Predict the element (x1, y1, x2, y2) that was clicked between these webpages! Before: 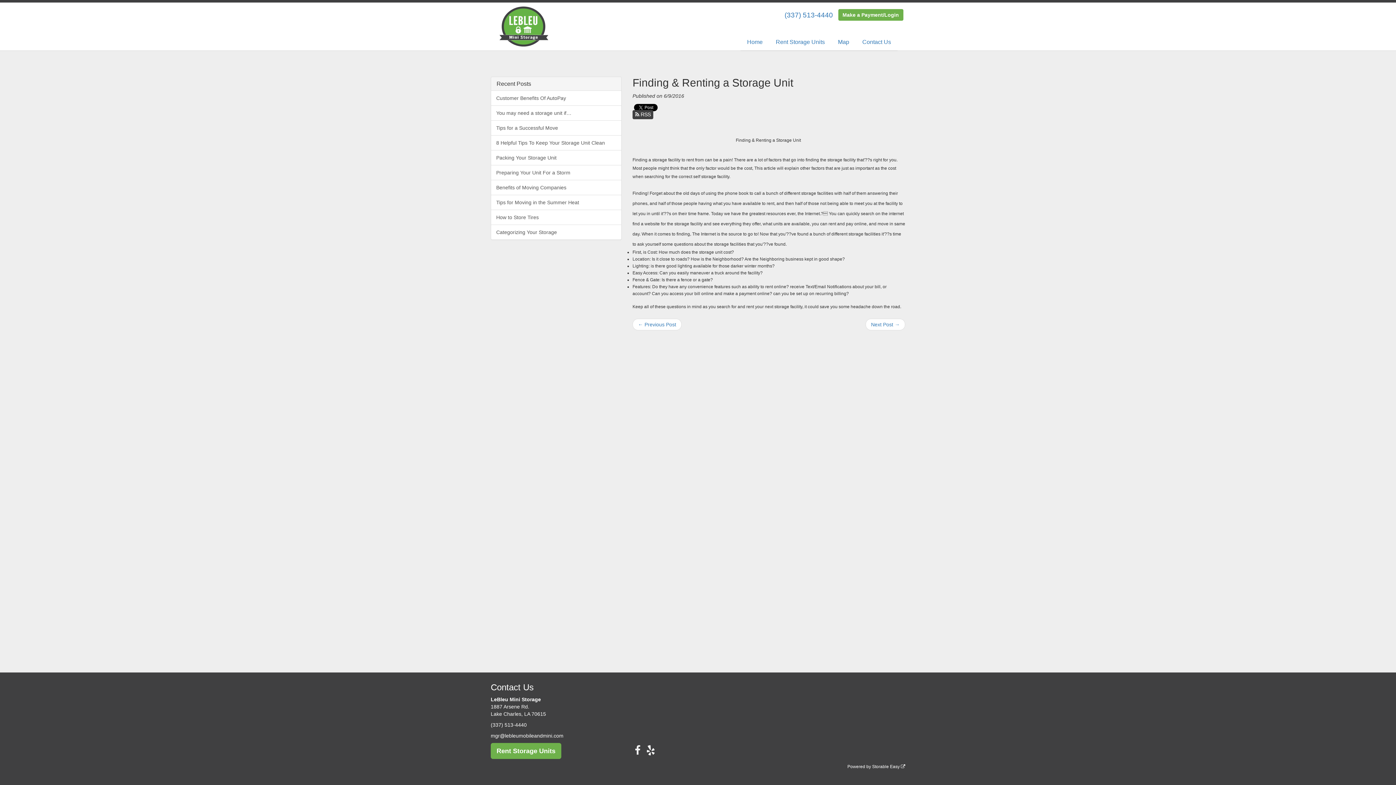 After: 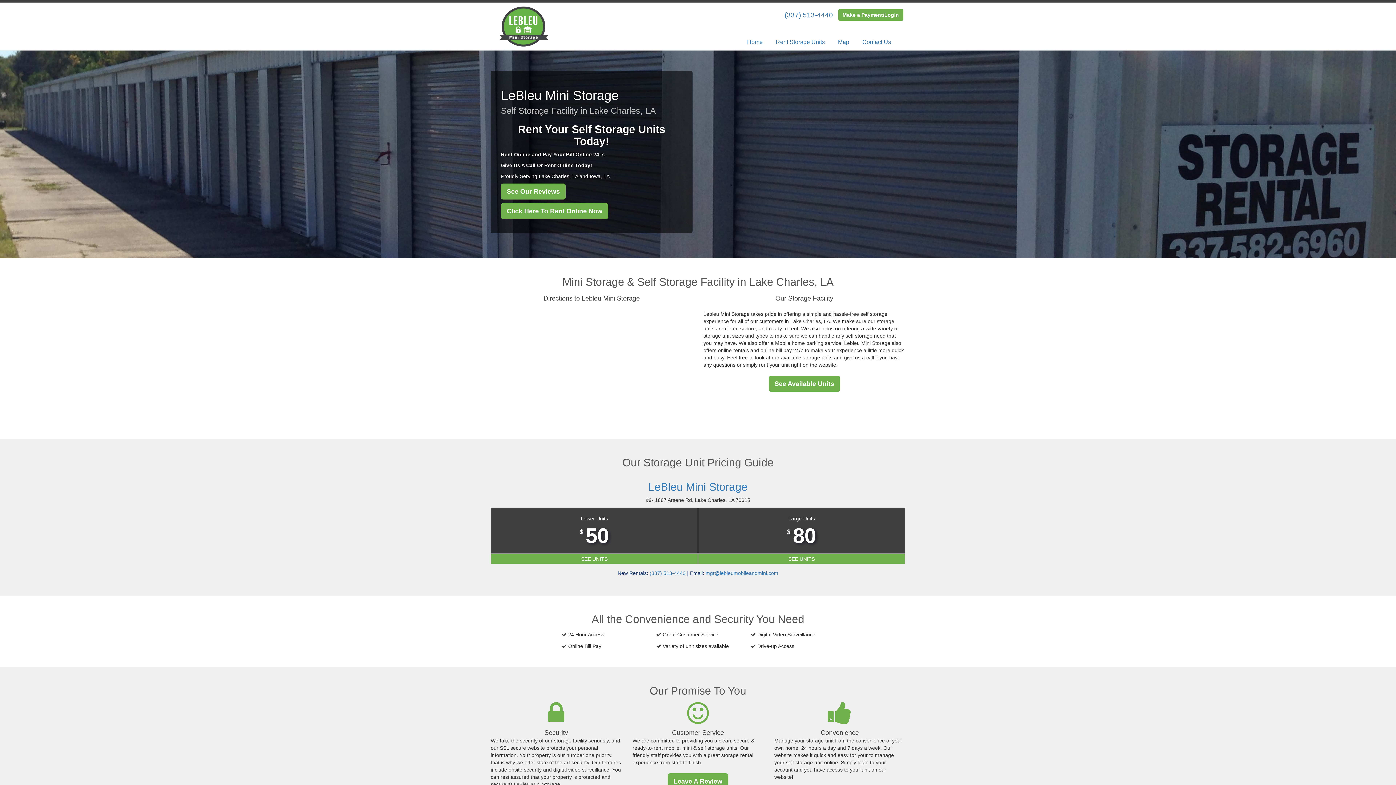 Action: bbox: (740, 33, 769, 50) label: Home